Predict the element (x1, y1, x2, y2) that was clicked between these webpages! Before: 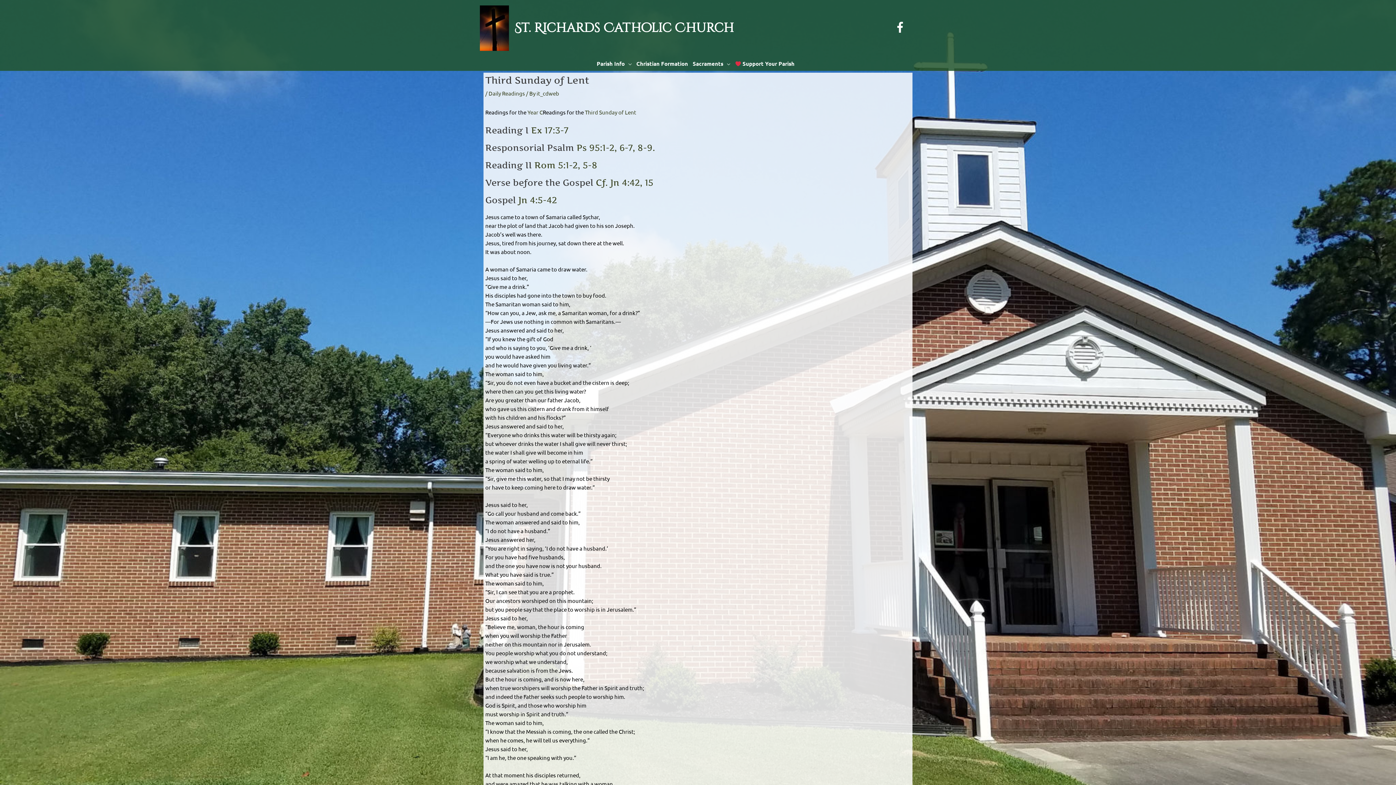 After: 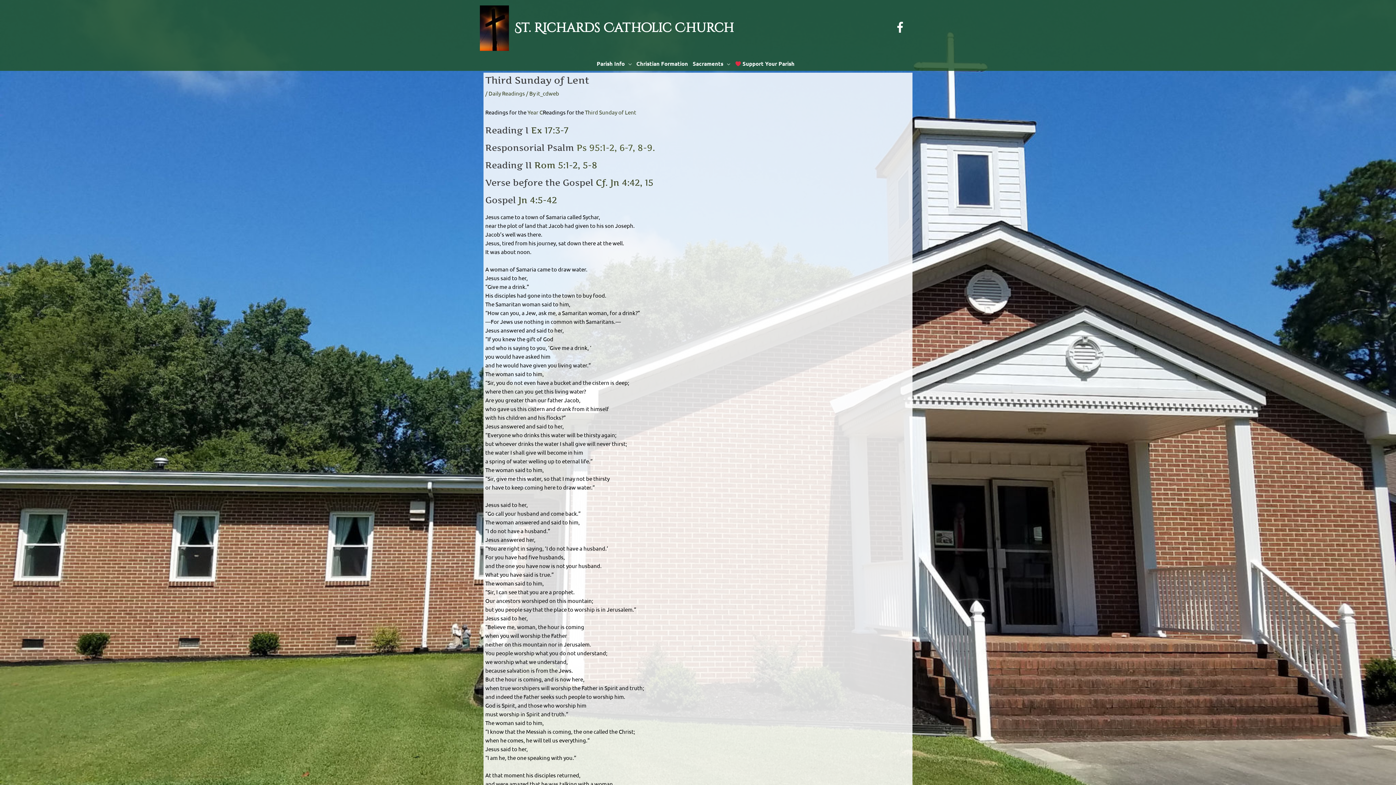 Action: bbox: (576, 142, 655, 153) label: Ps 95:1-2, 6-7, 8-9.